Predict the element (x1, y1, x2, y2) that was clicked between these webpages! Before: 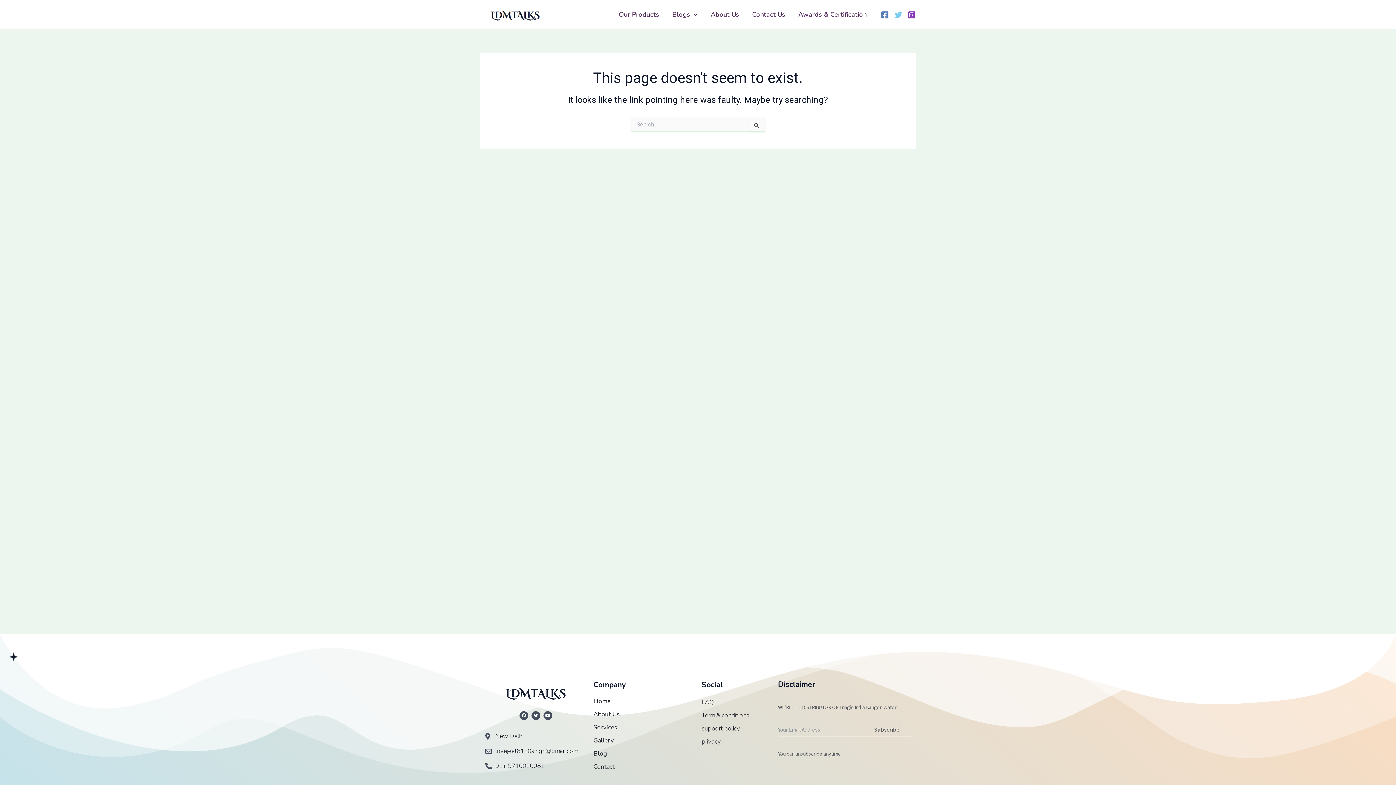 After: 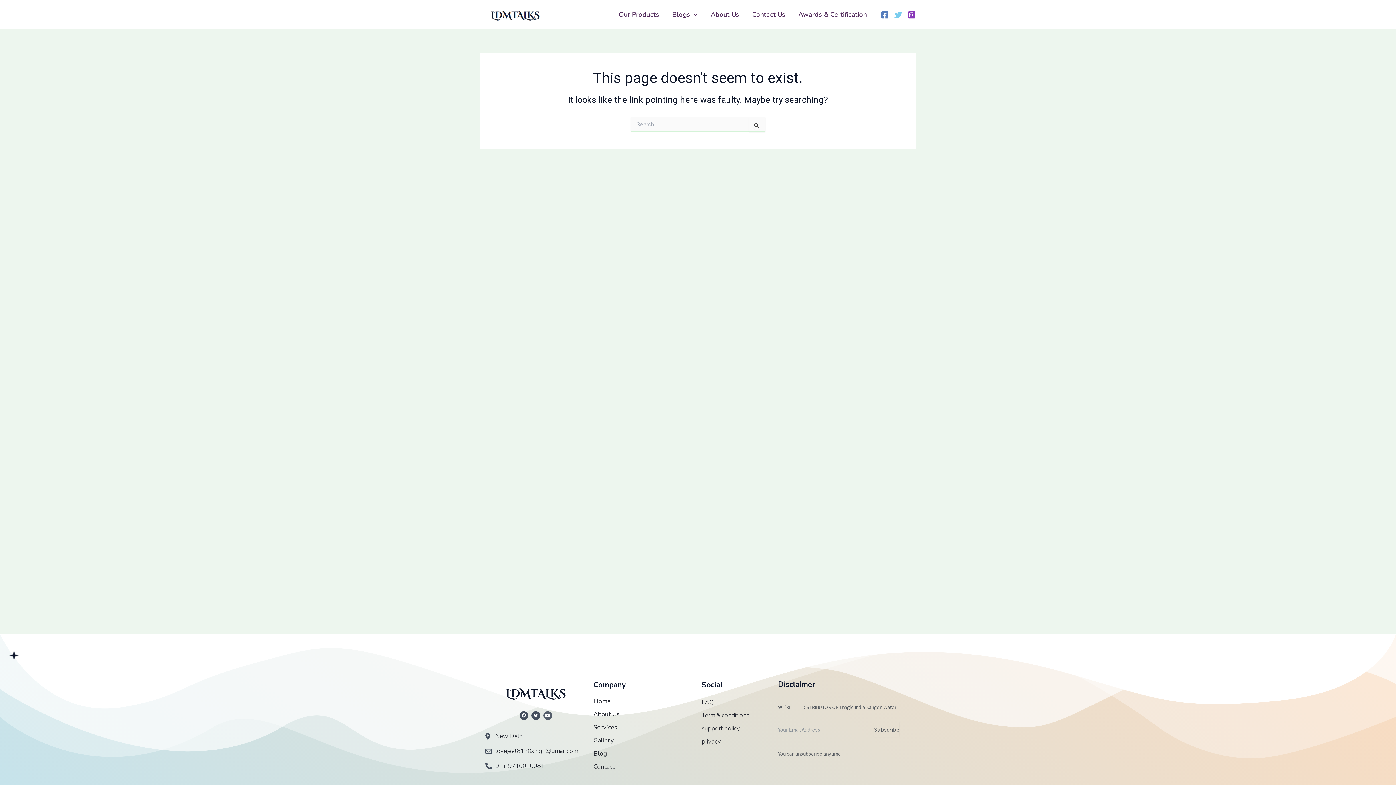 Action: bbox: (543, 711, 552, 720) label: Youtube